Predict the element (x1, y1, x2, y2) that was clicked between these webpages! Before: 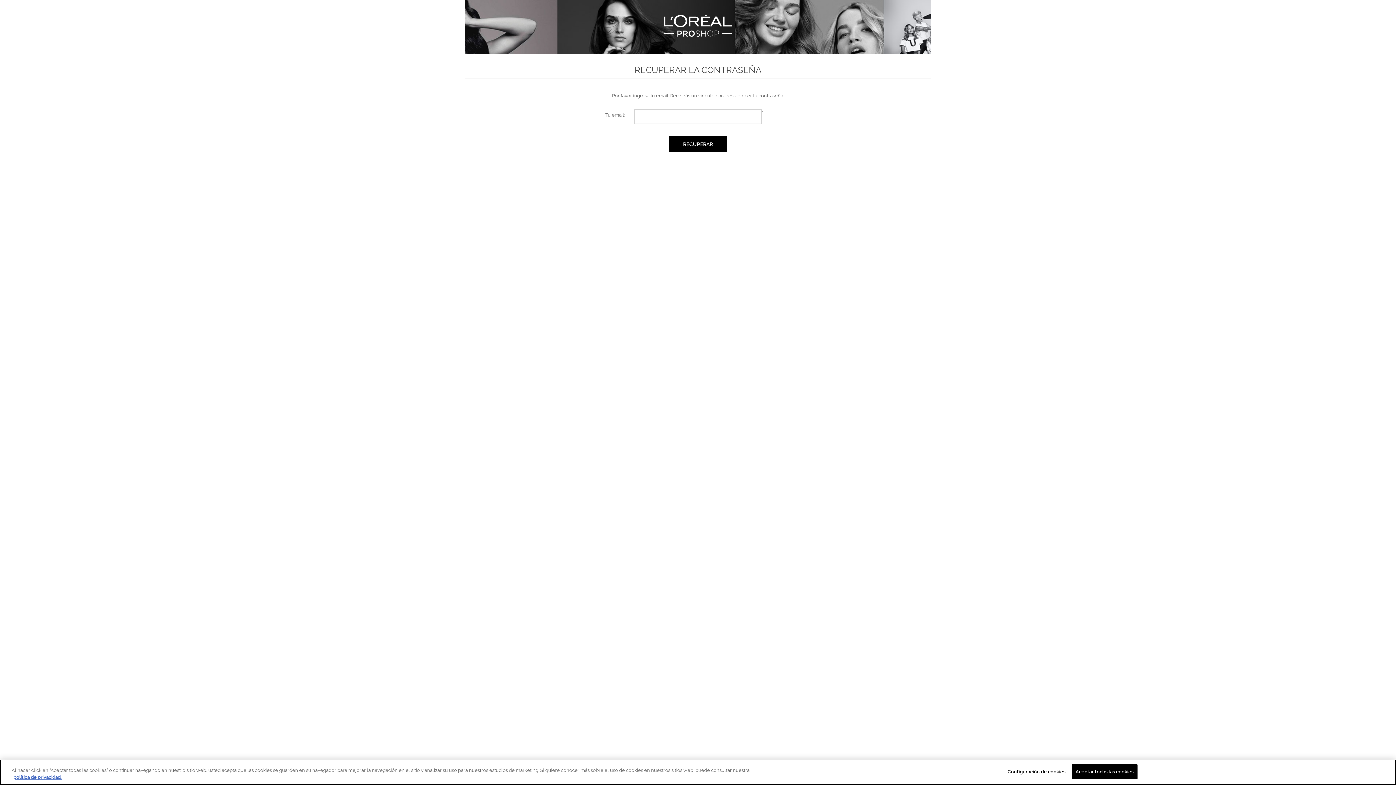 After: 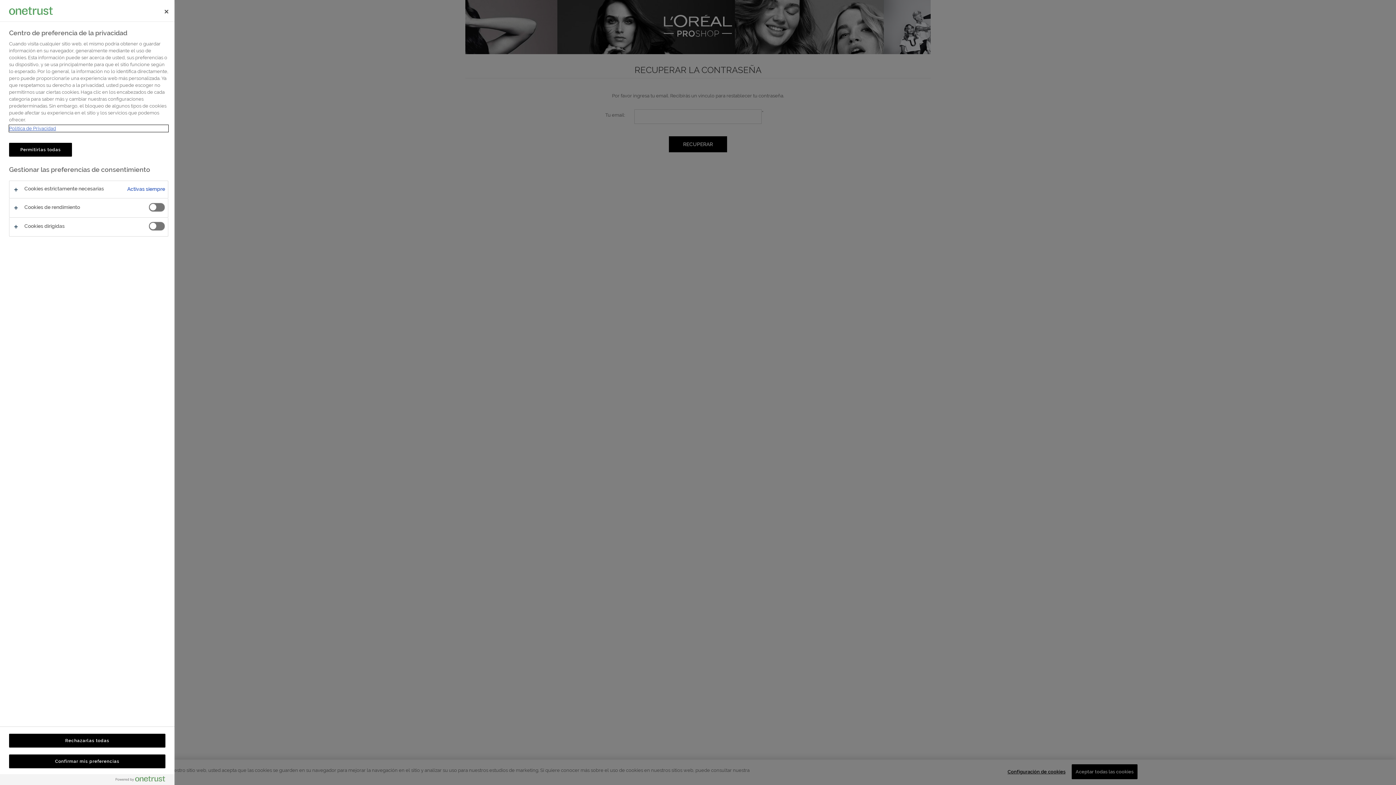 Action: label: Configuración de cookies bbox: (1007, 765, 1065, 779)